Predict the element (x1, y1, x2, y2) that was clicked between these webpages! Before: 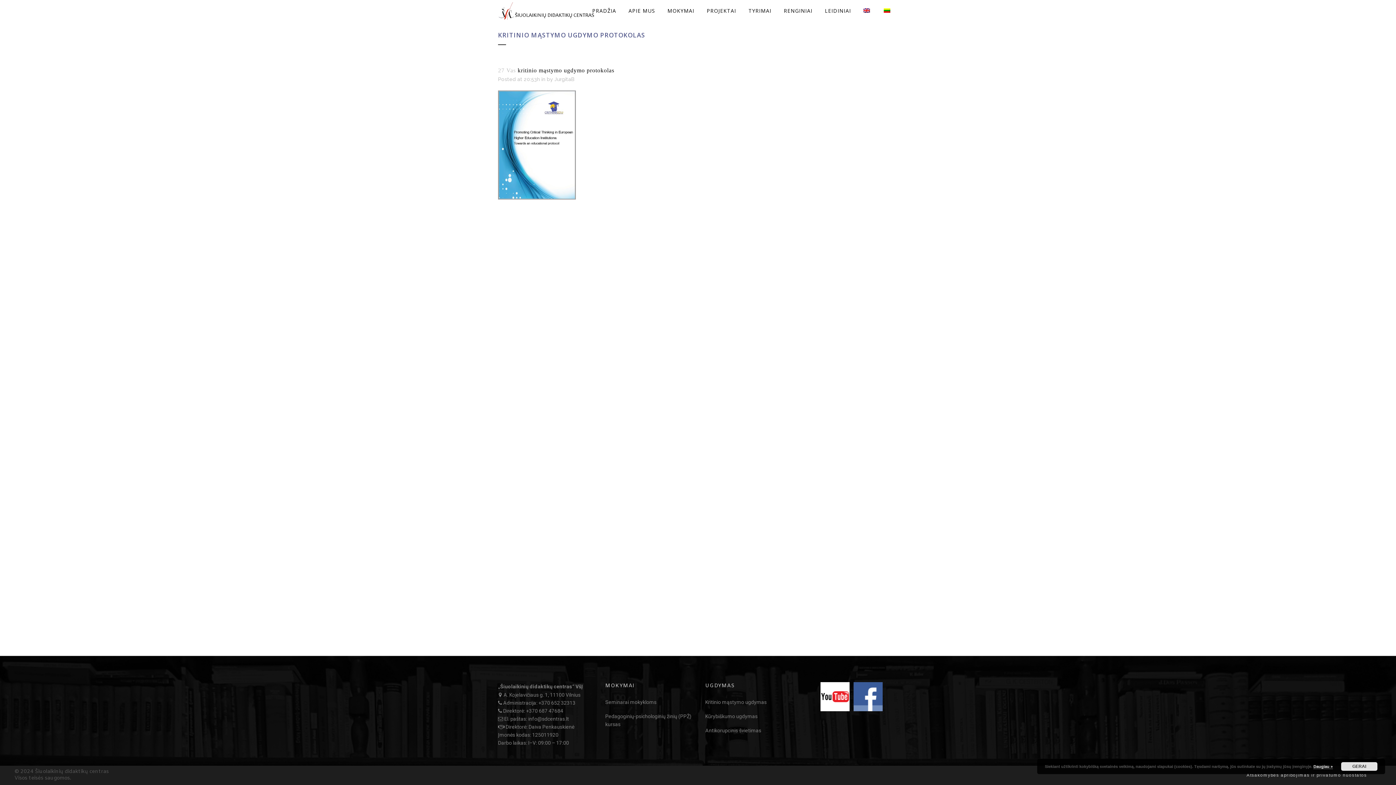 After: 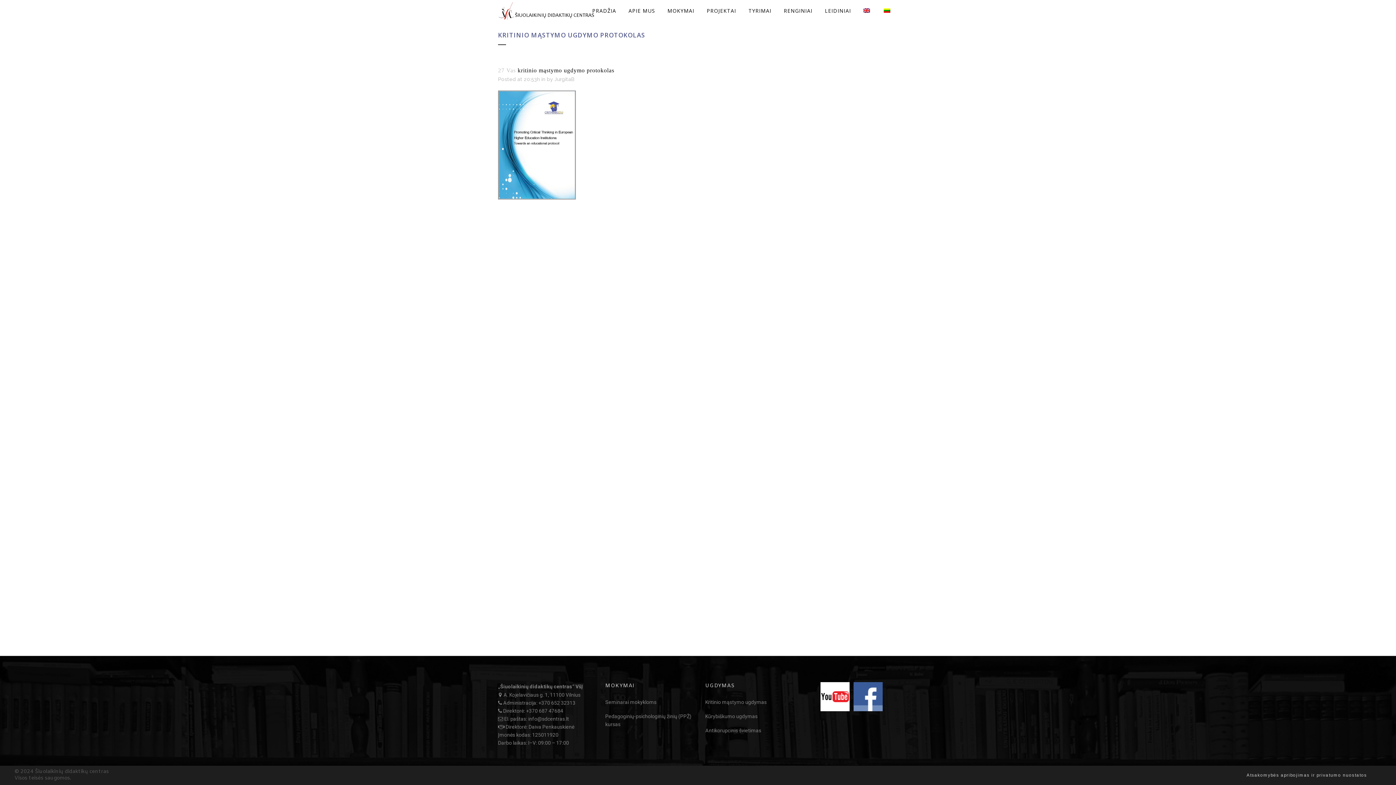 Action: bbox: (1341, 762, 1377, 771) label: GERAI